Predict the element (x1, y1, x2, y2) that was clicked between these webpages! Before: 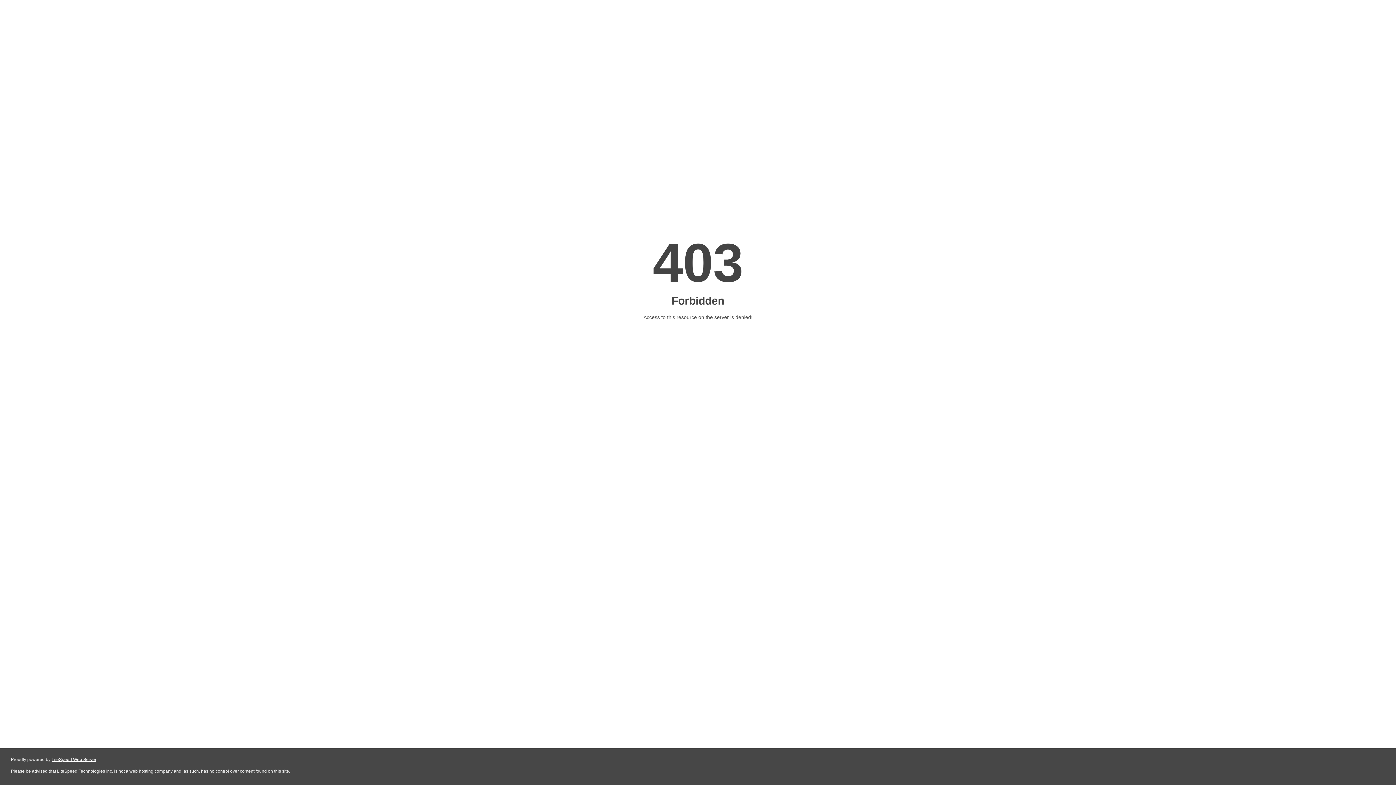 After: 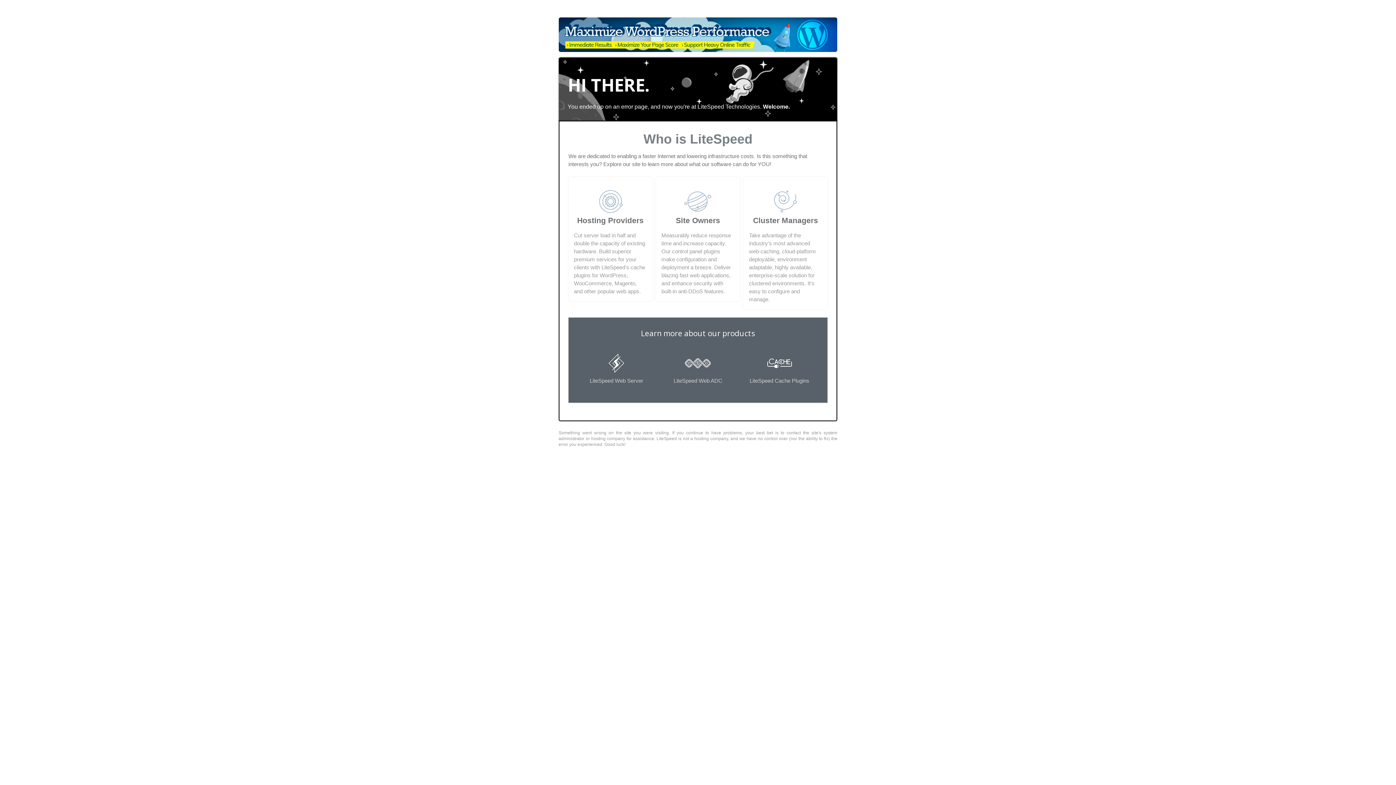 Action: bbox: (51, 757, 96, 762) label: LiteSpeed Web Server